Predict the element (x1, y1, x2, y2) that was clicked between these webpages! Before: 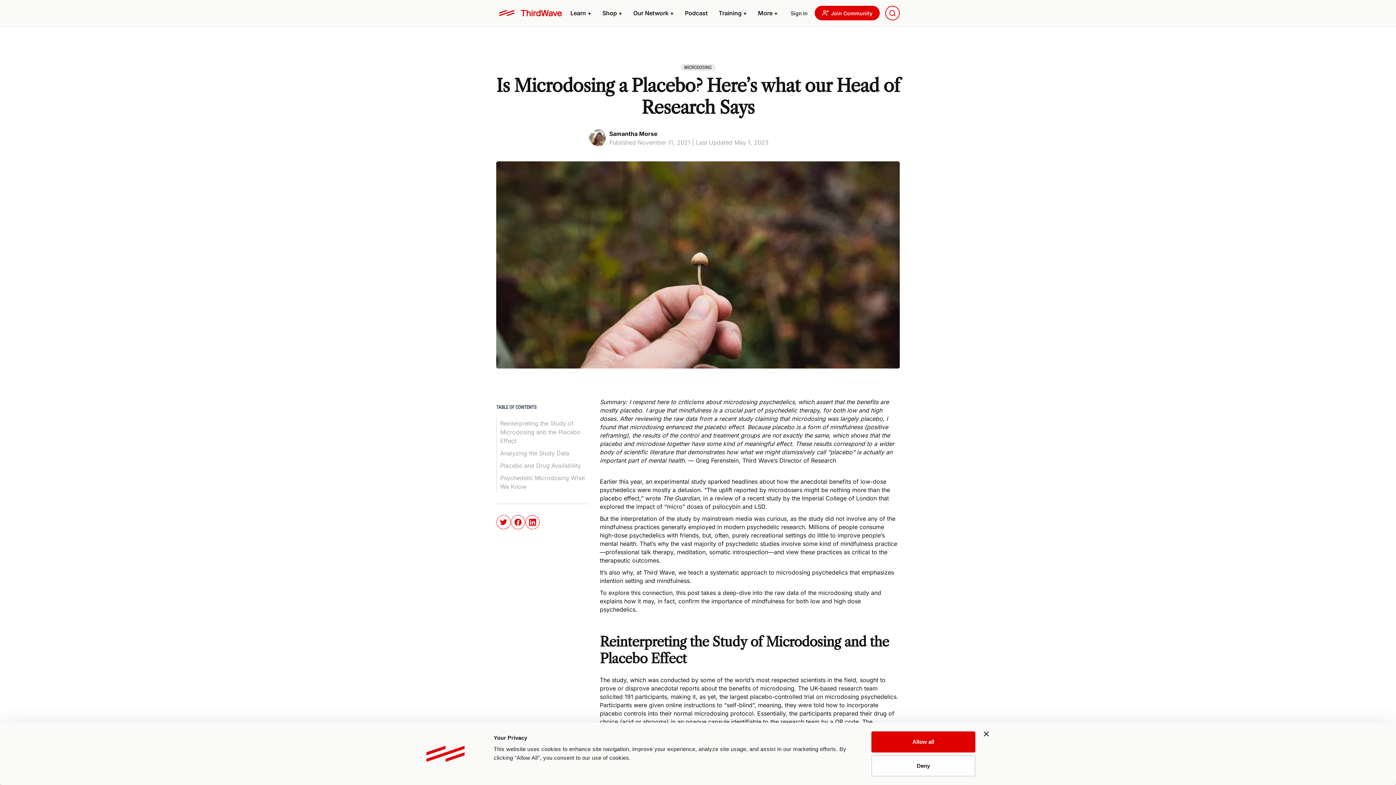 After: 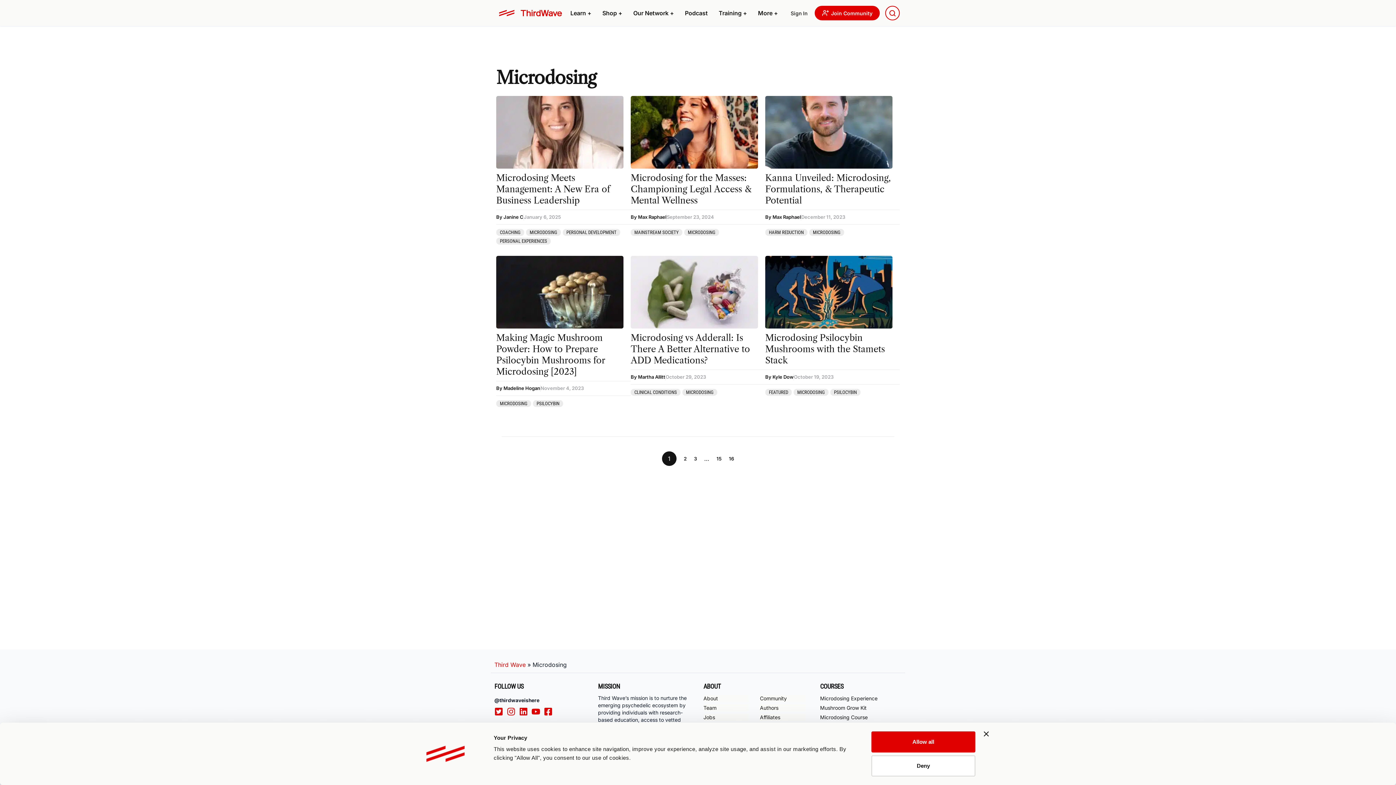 Action: label: MICRODOSING bbox: (680, 64, 715, 70)